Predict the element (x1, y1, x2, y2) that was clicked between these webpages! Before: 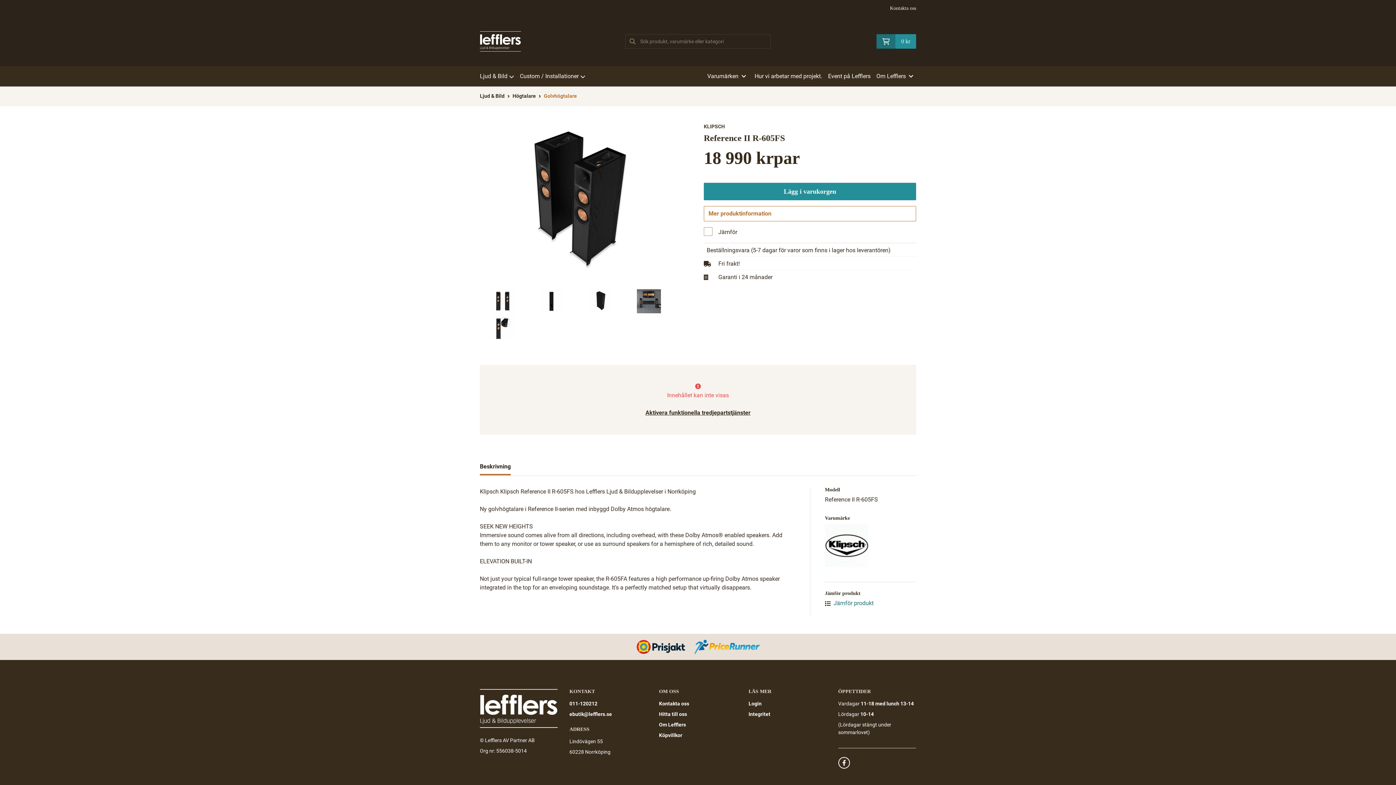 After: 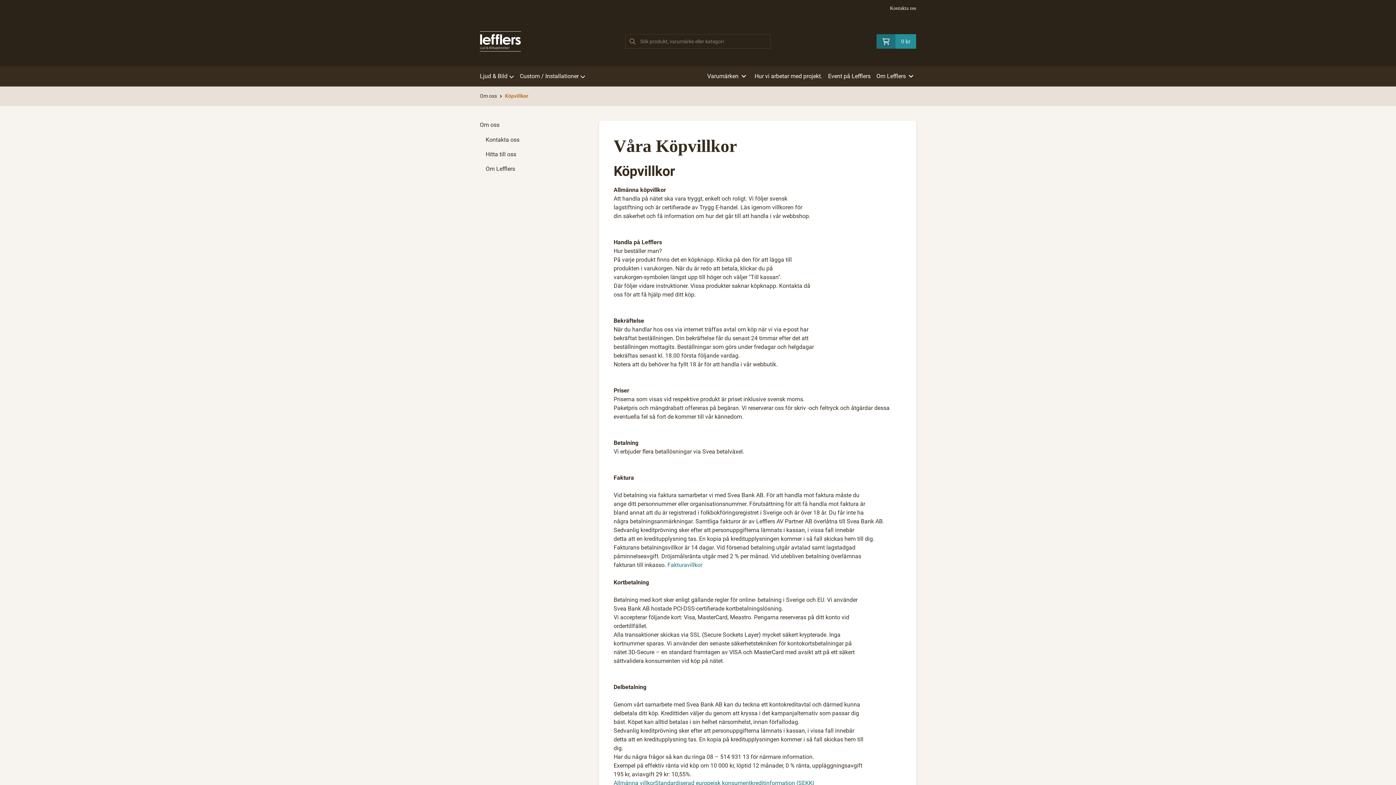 Action: label: Köpvillkor bbox: (659, 732, 682, 738)